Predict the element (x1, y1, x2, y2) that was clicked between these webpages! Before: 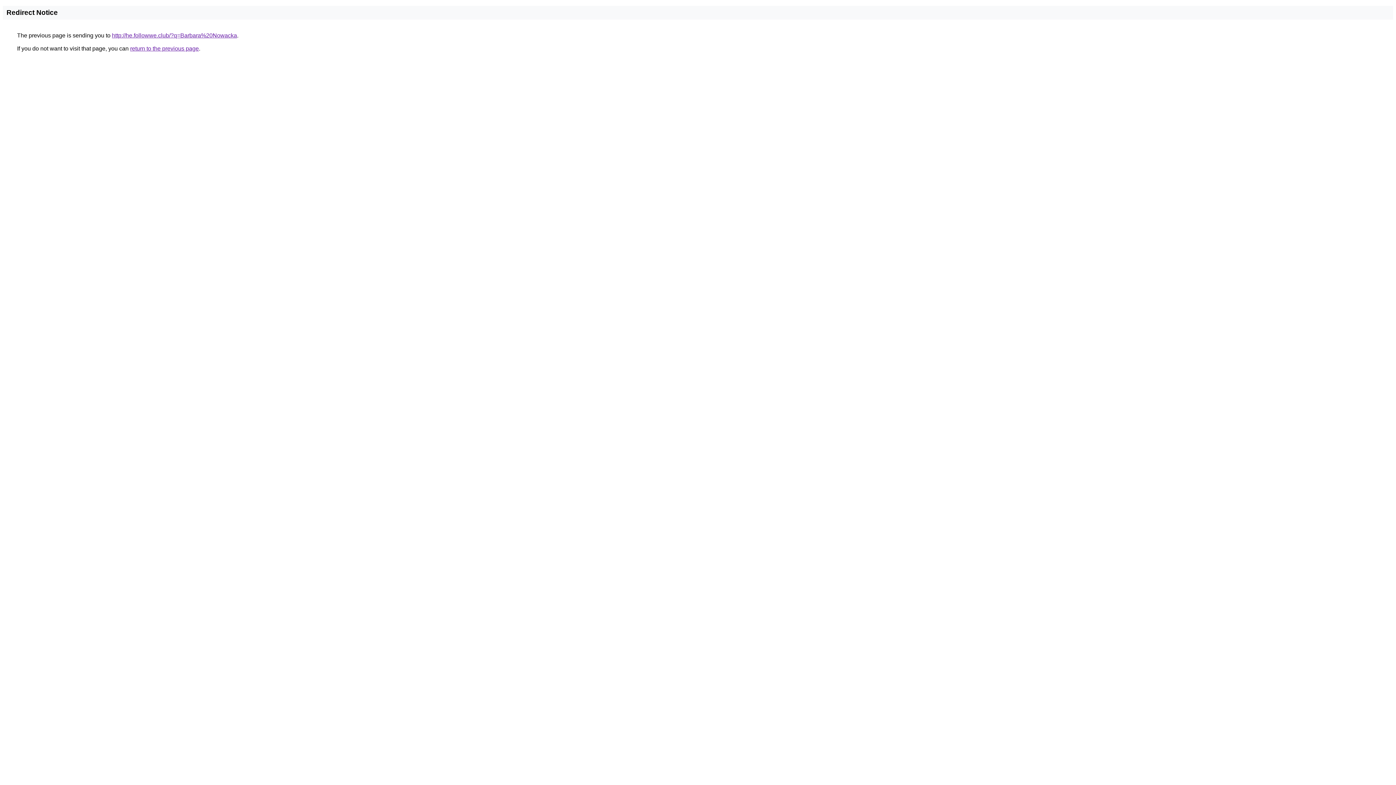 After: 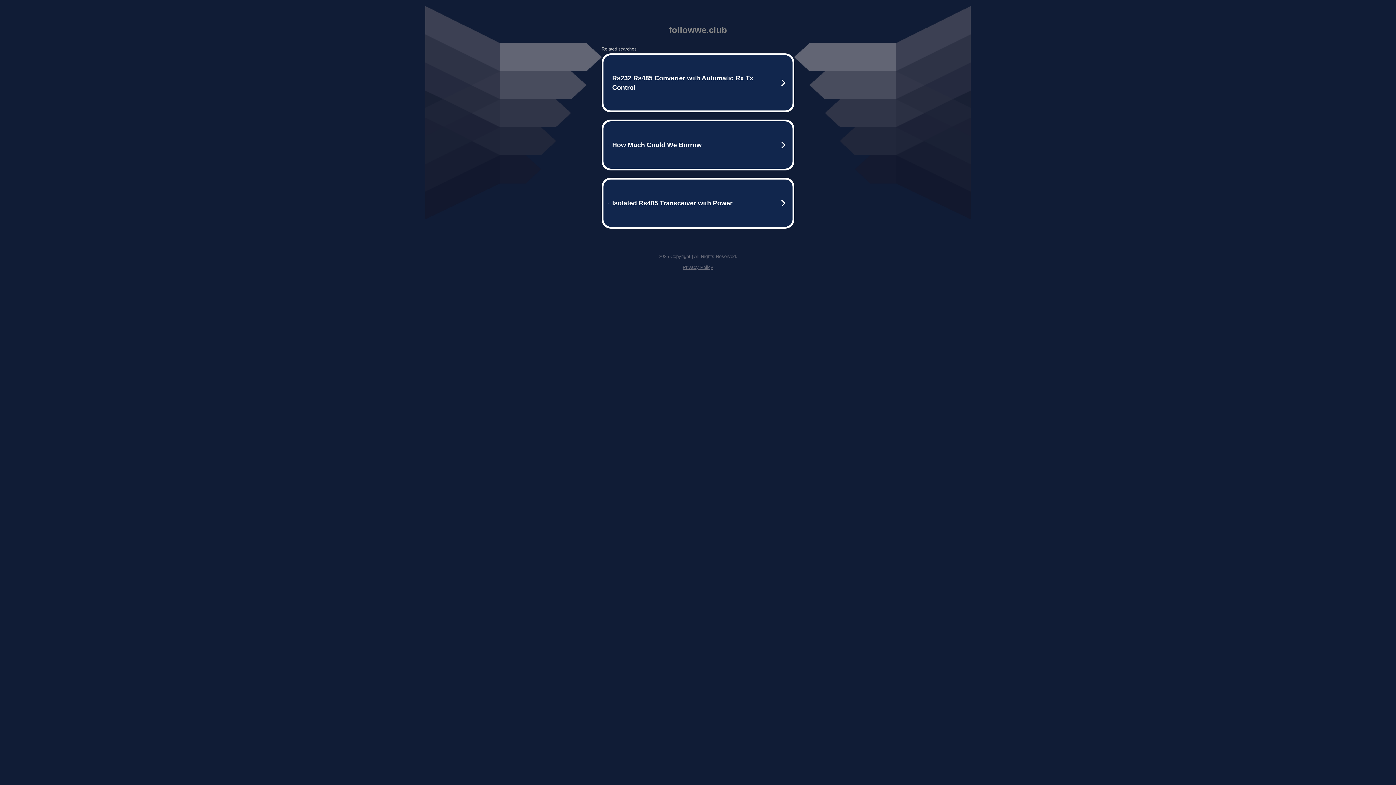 Action: label: http://he.followwe.club/?q=Barbara%20Nowacka bbox: (112, 32, 237, 38)